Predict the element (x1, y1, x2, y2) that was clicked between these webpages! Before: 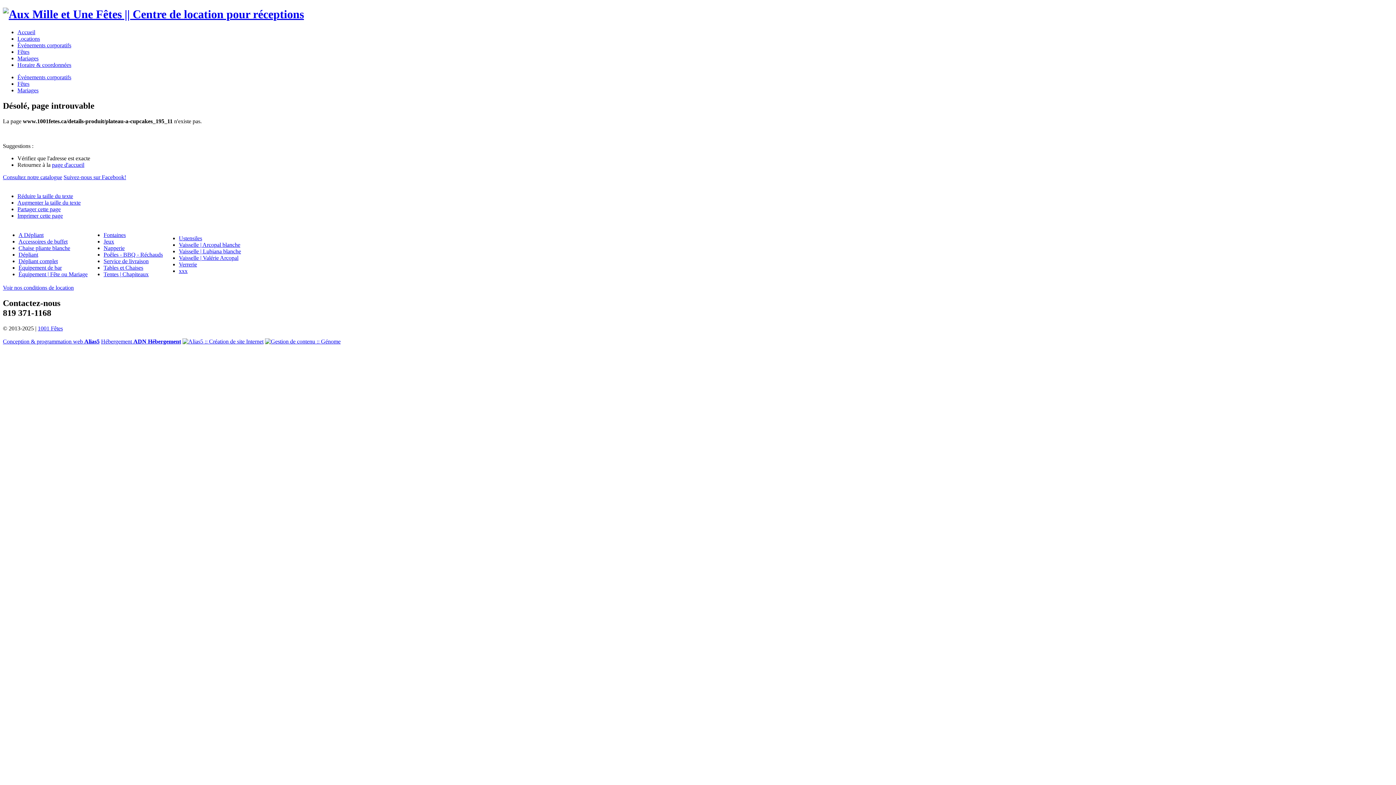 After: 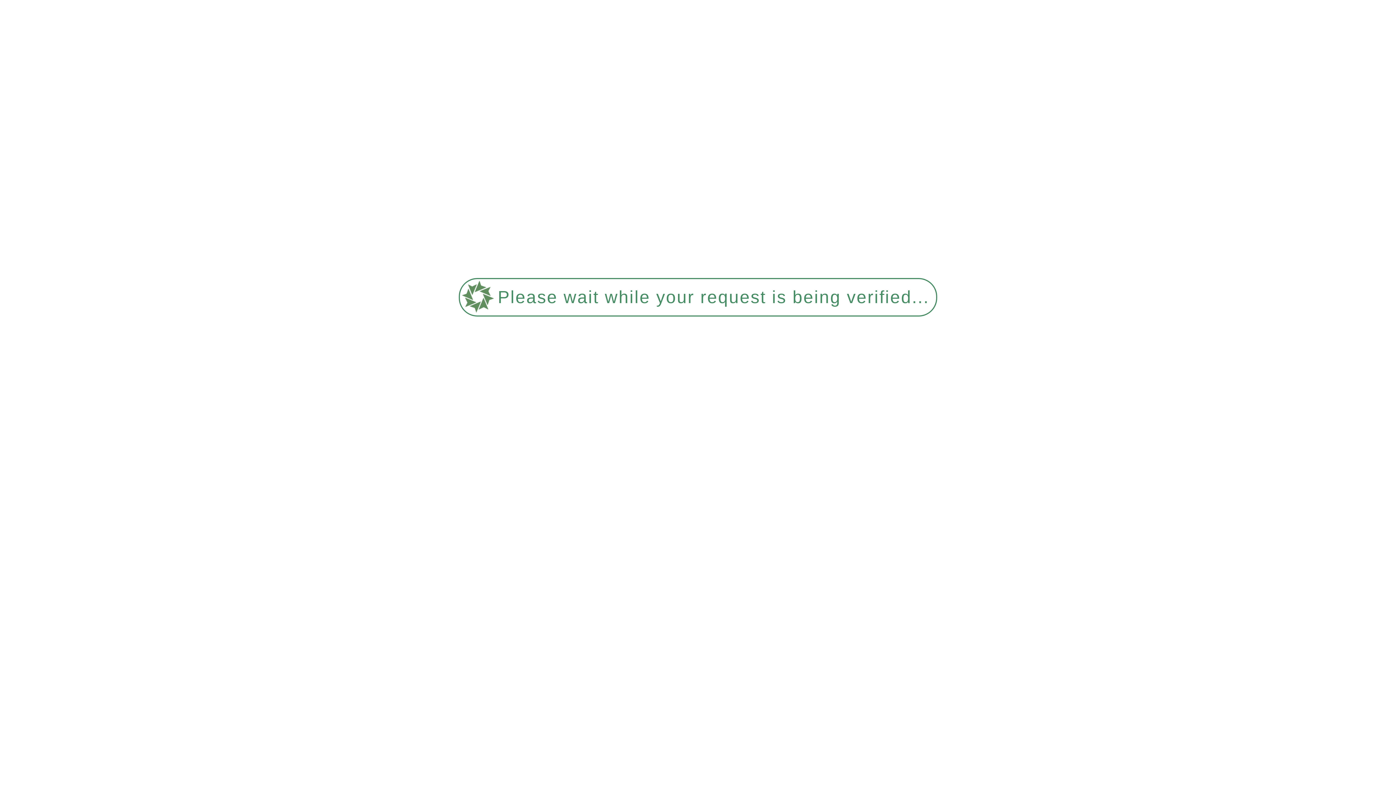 Action: label: Fontaines bbox: (103, 231, 125, 238)